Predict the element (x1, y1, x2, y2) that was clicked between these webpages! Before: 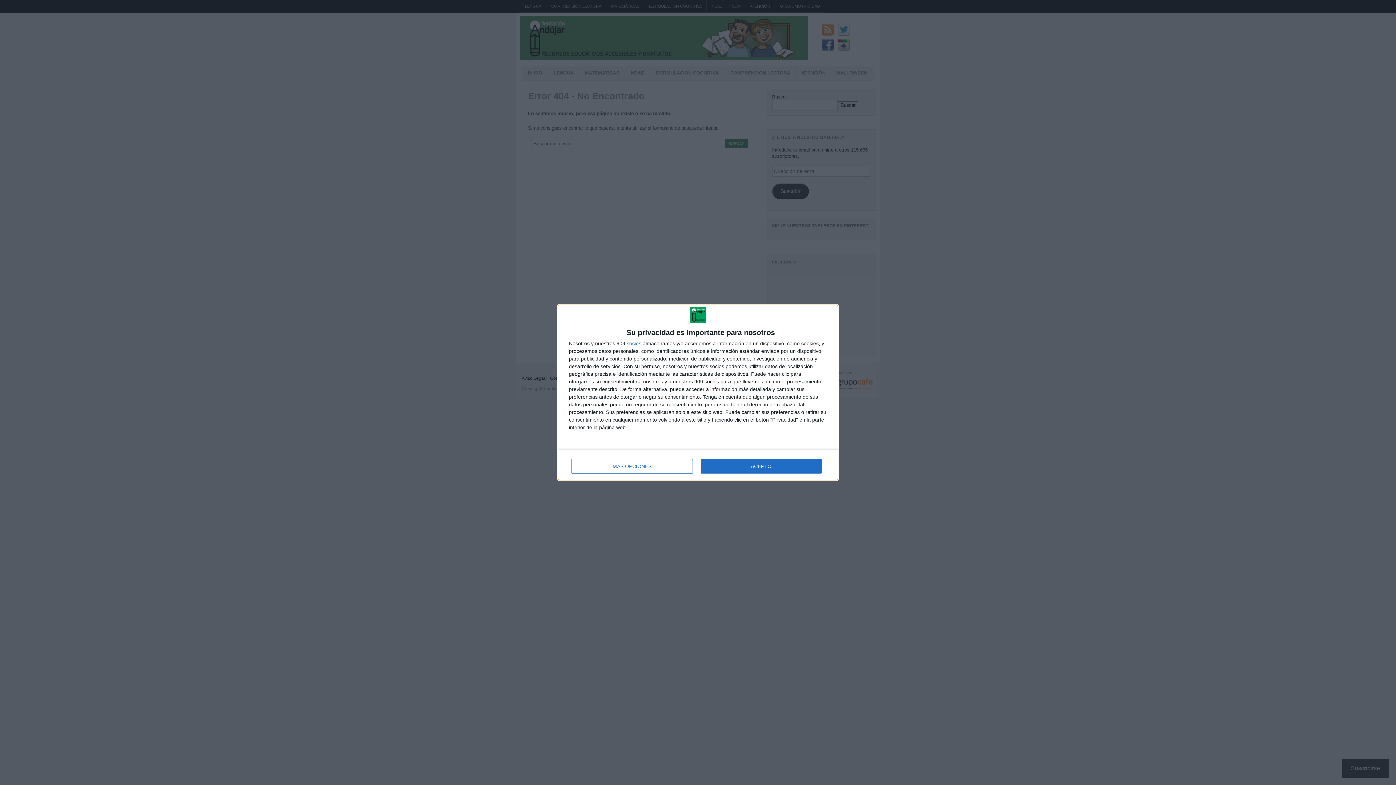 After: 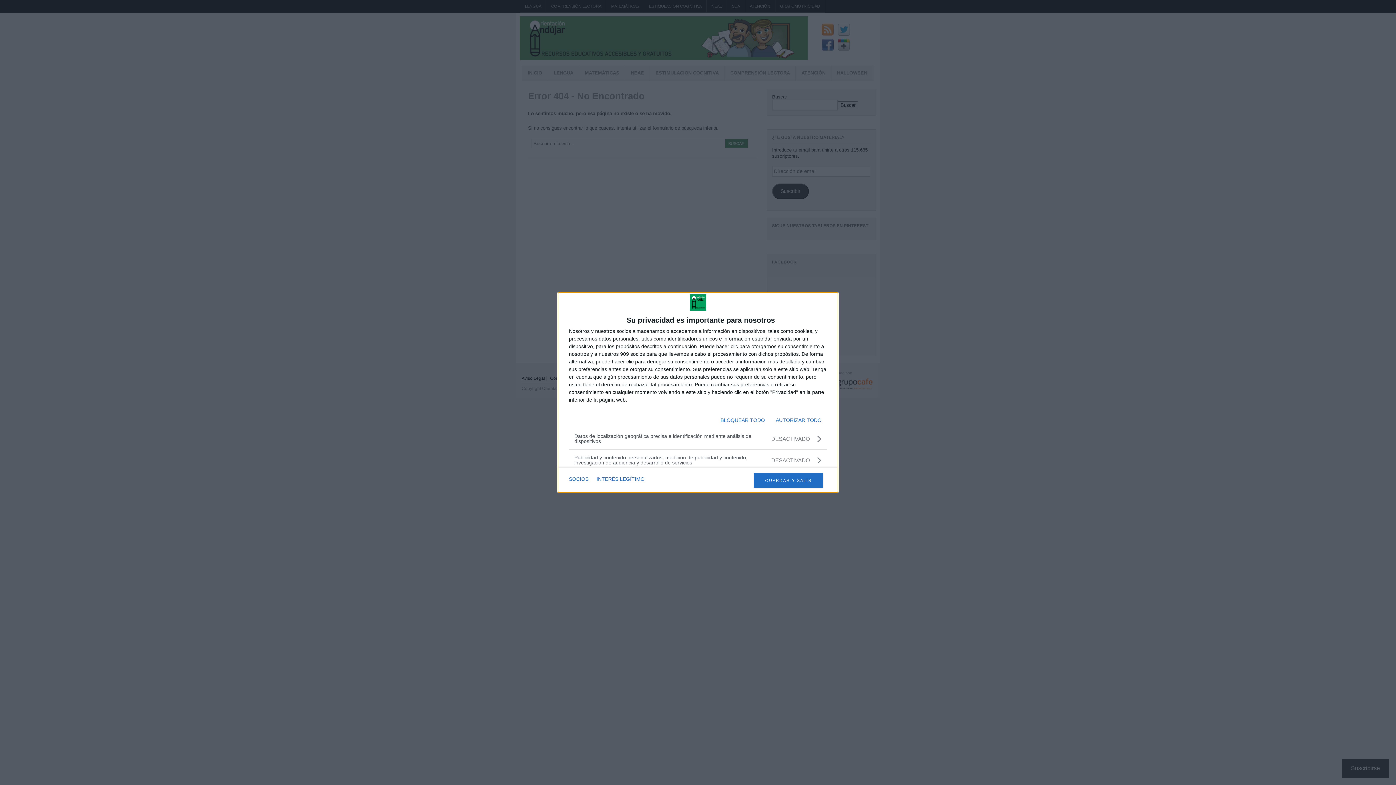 Action: bbox: (571, 459, 692, 473) label: MÁS OPCIONES